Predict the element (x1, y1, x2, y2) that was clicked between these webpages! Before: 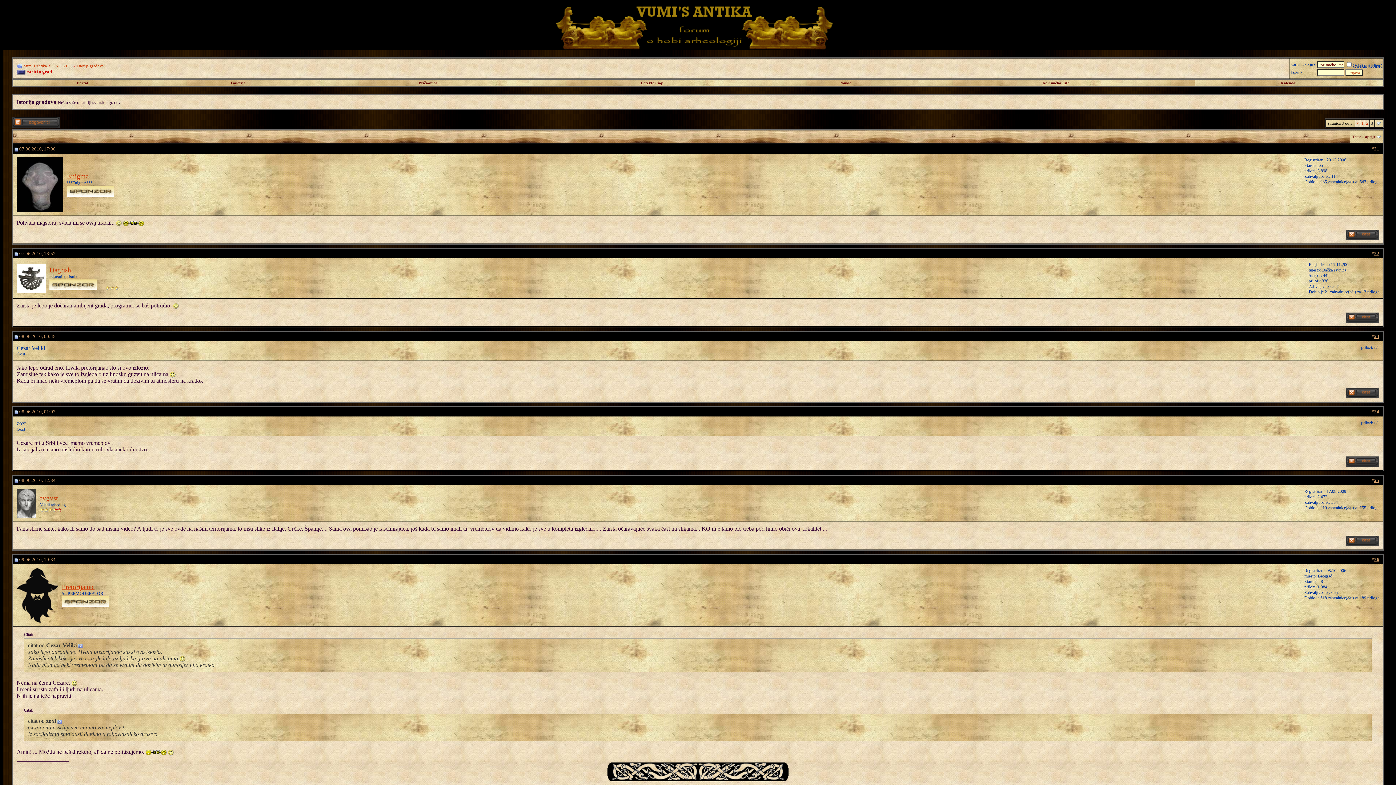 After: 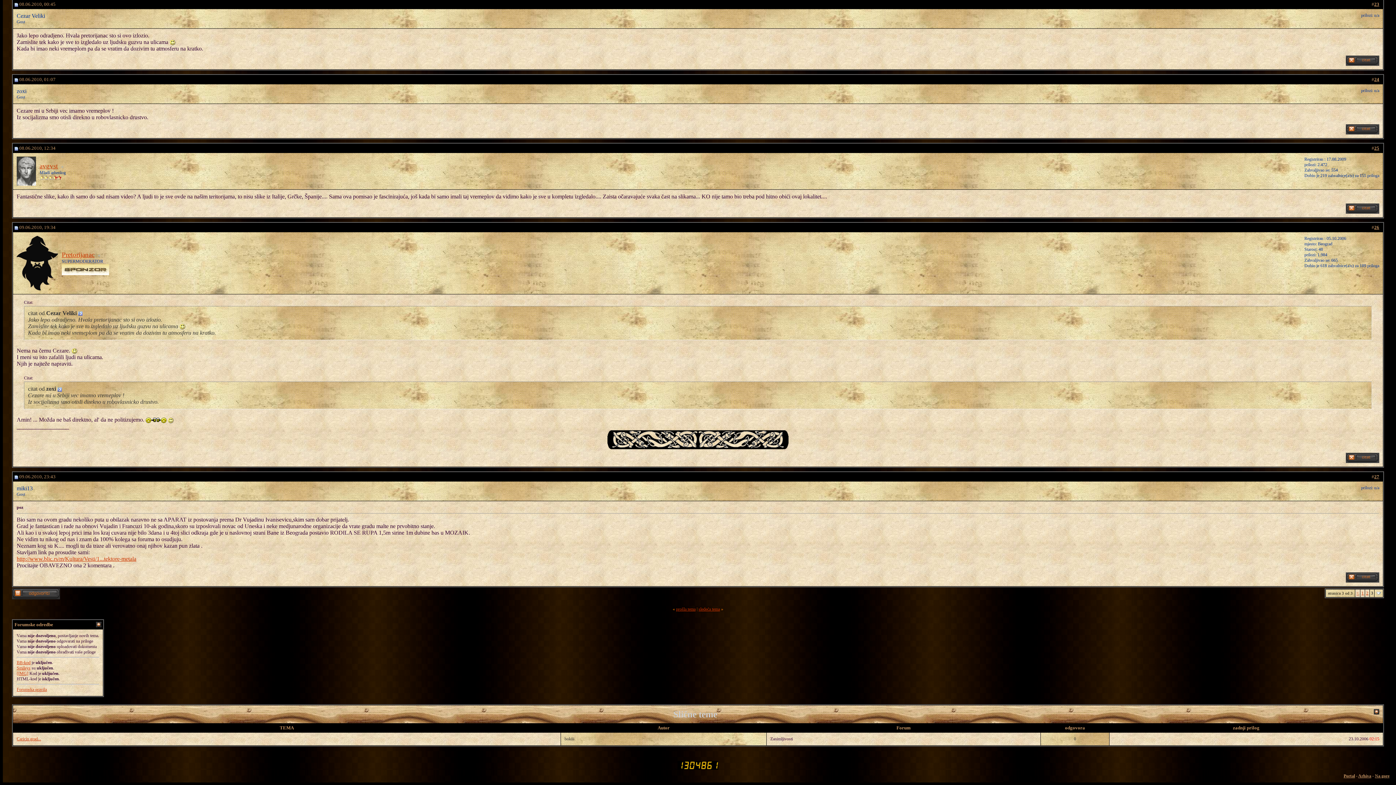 Action: bbox: (78, 642, 82, 648)